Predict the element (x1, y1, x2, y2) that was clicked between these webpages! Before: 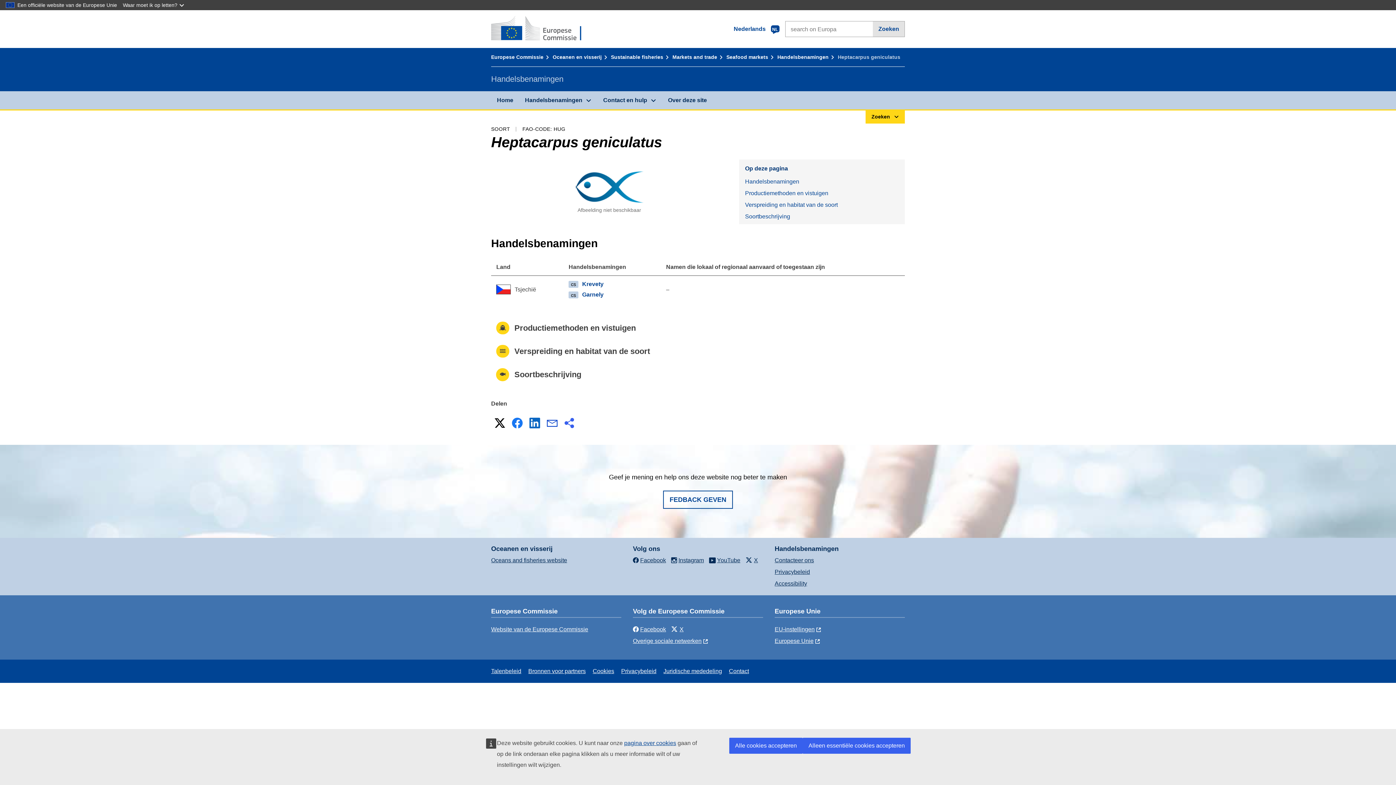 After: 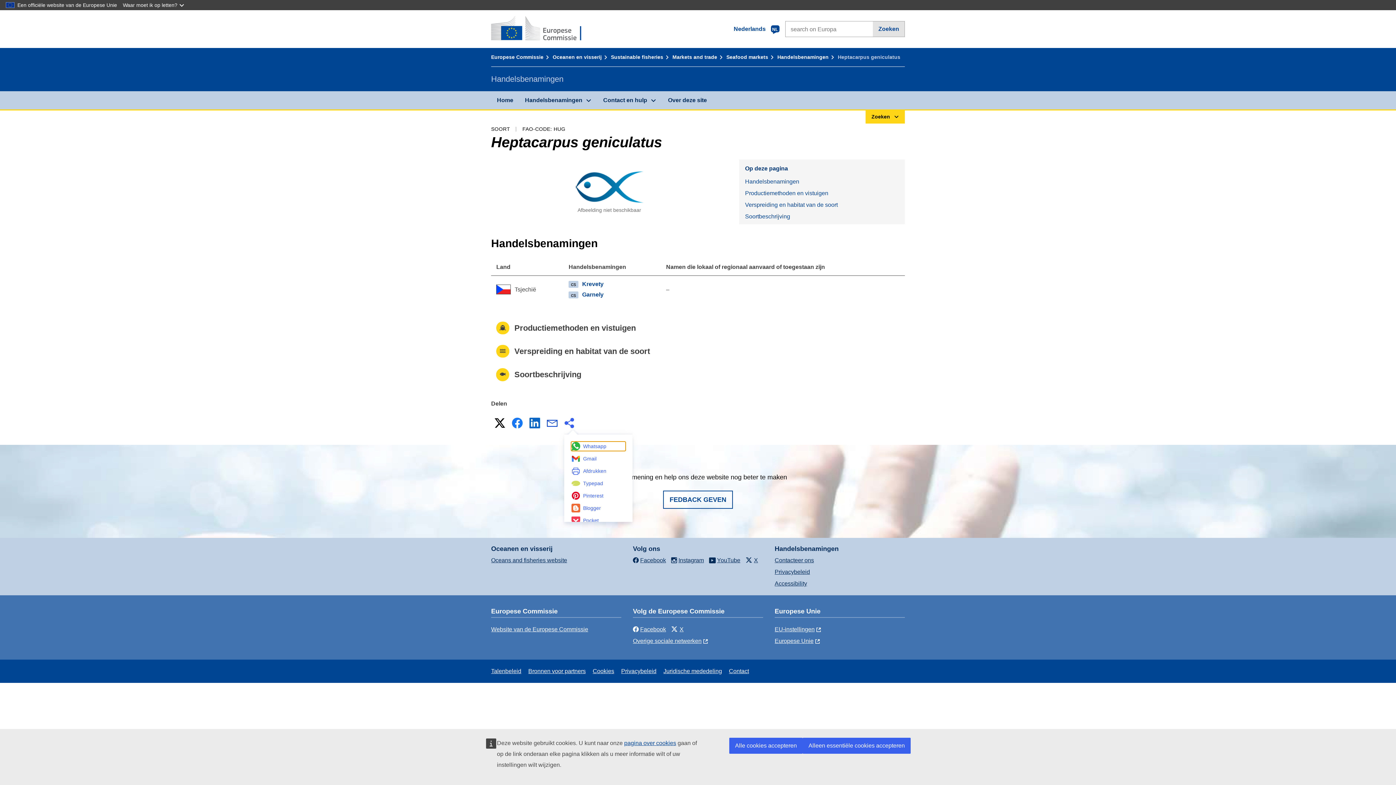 Action: label: Meer opties bbox: (562, 416, 577, 430)